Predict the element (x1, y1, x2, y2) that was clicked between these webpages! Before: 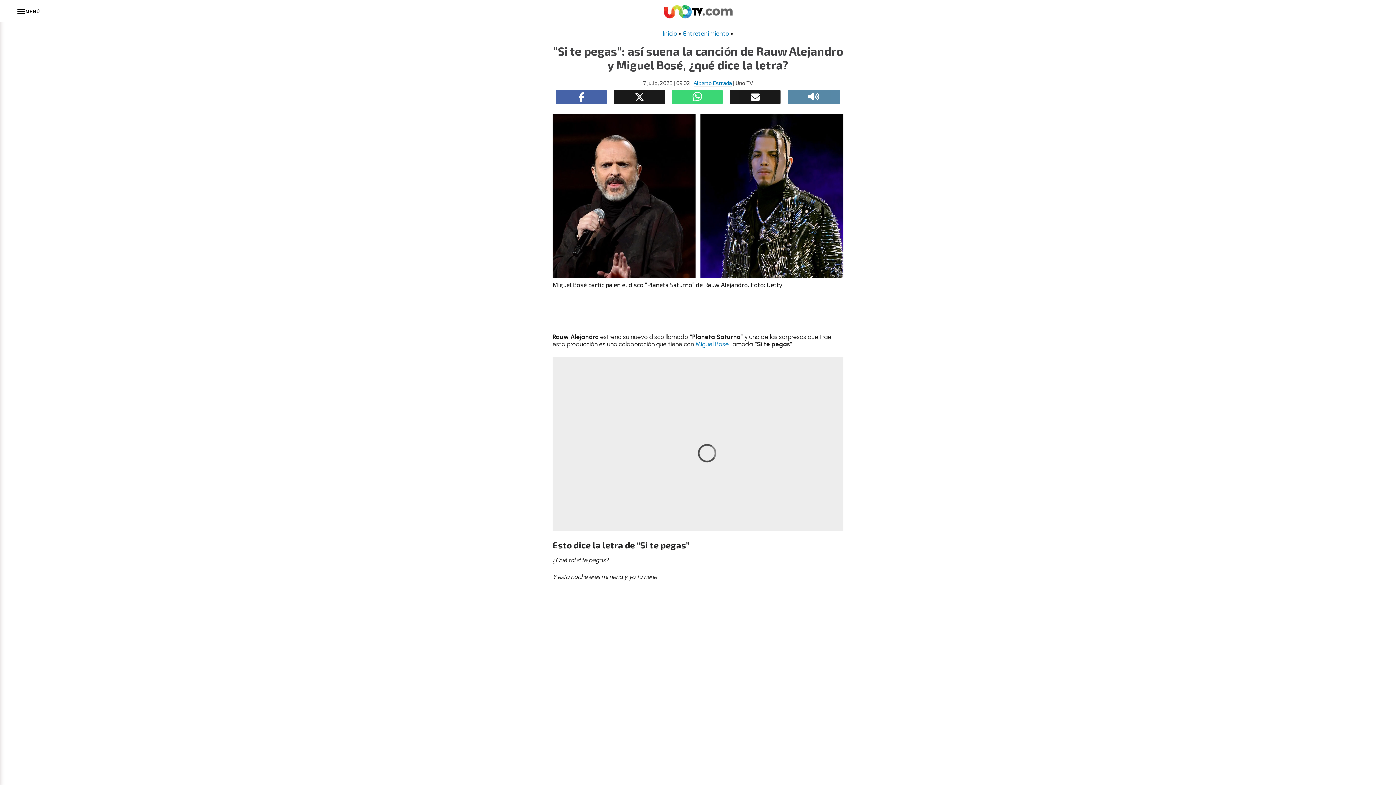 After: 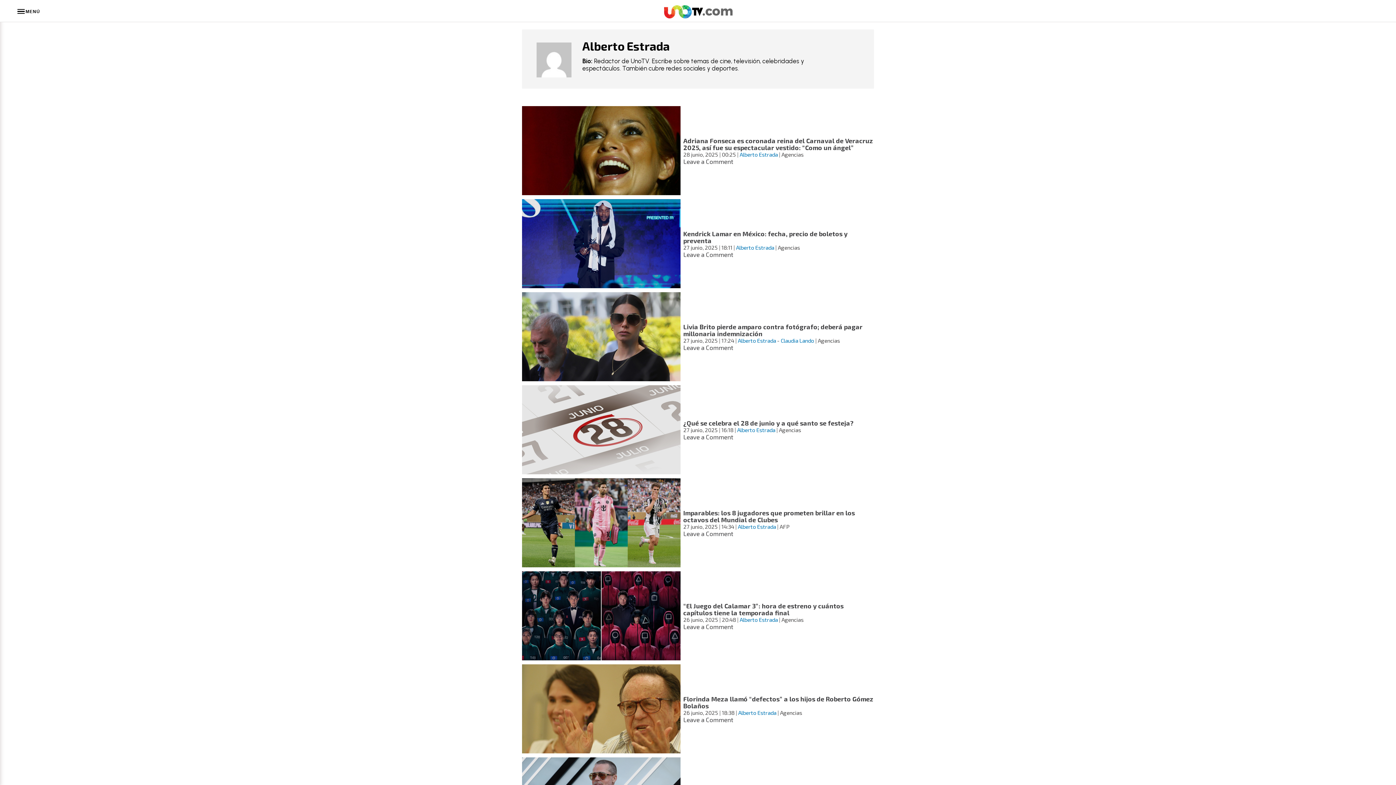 Action: bbox: (693, 79, 732, 86) label: Alberto Estrada